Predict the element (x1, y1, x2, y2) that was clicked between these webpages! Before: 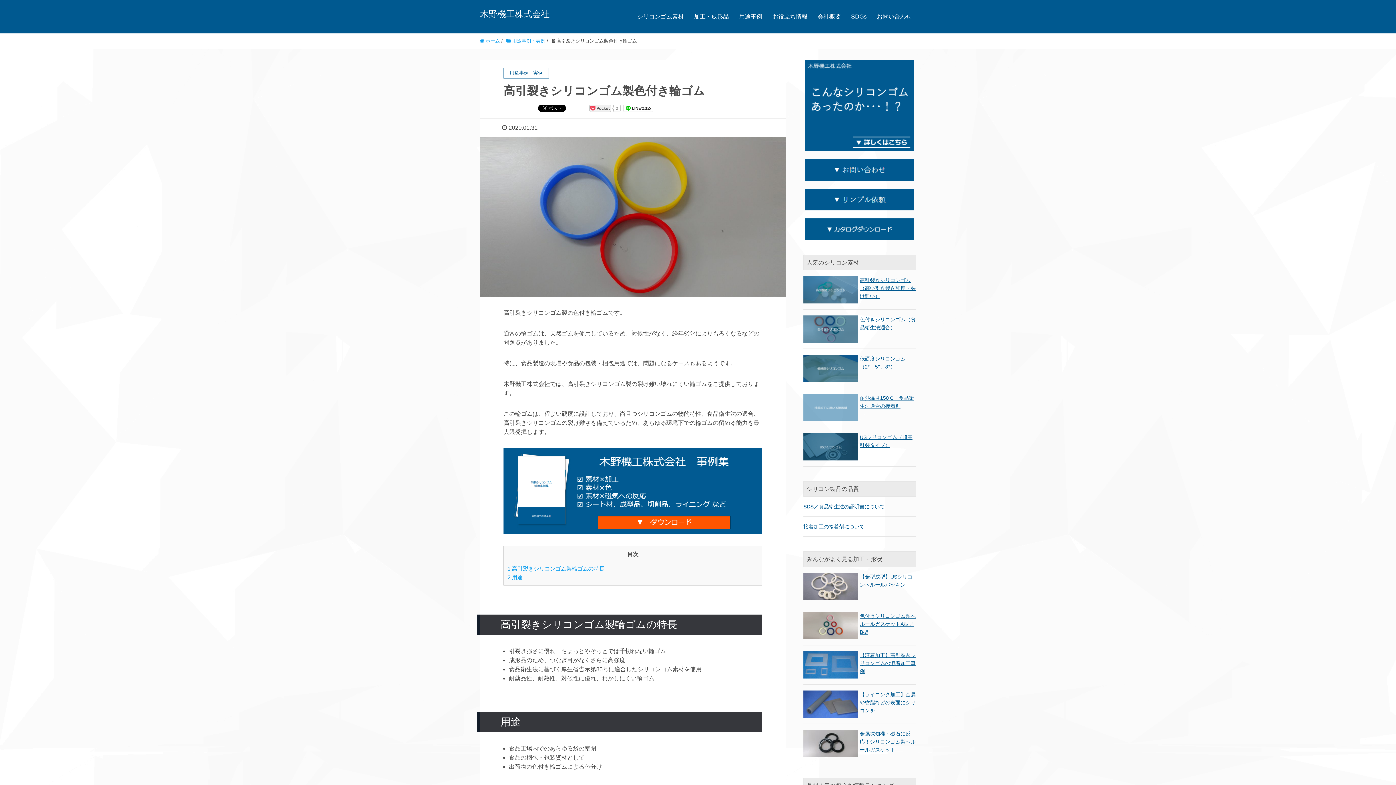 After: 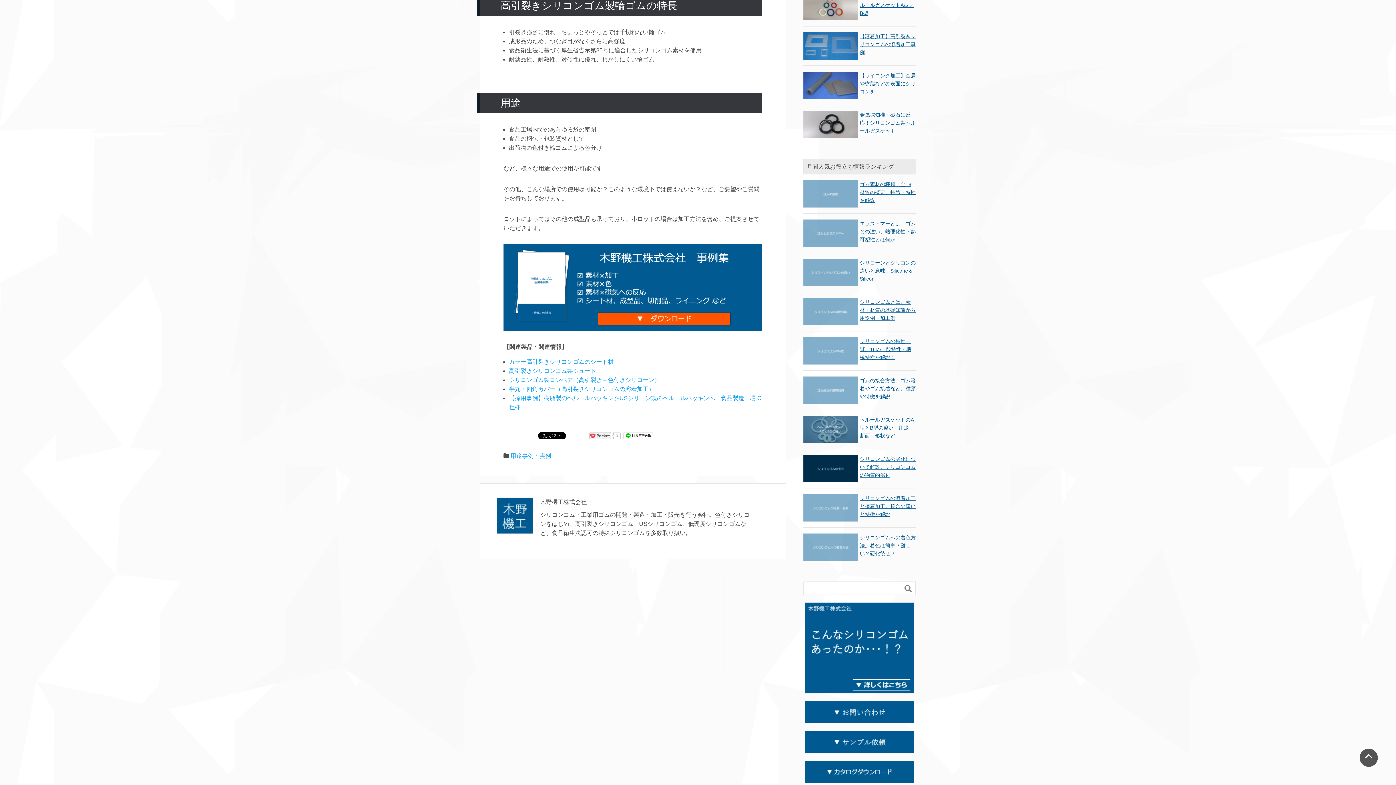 Action: bbox: (507, 565, 604, 571) label: 1 高引裂きシリコンゴム製輪ゴムの特長